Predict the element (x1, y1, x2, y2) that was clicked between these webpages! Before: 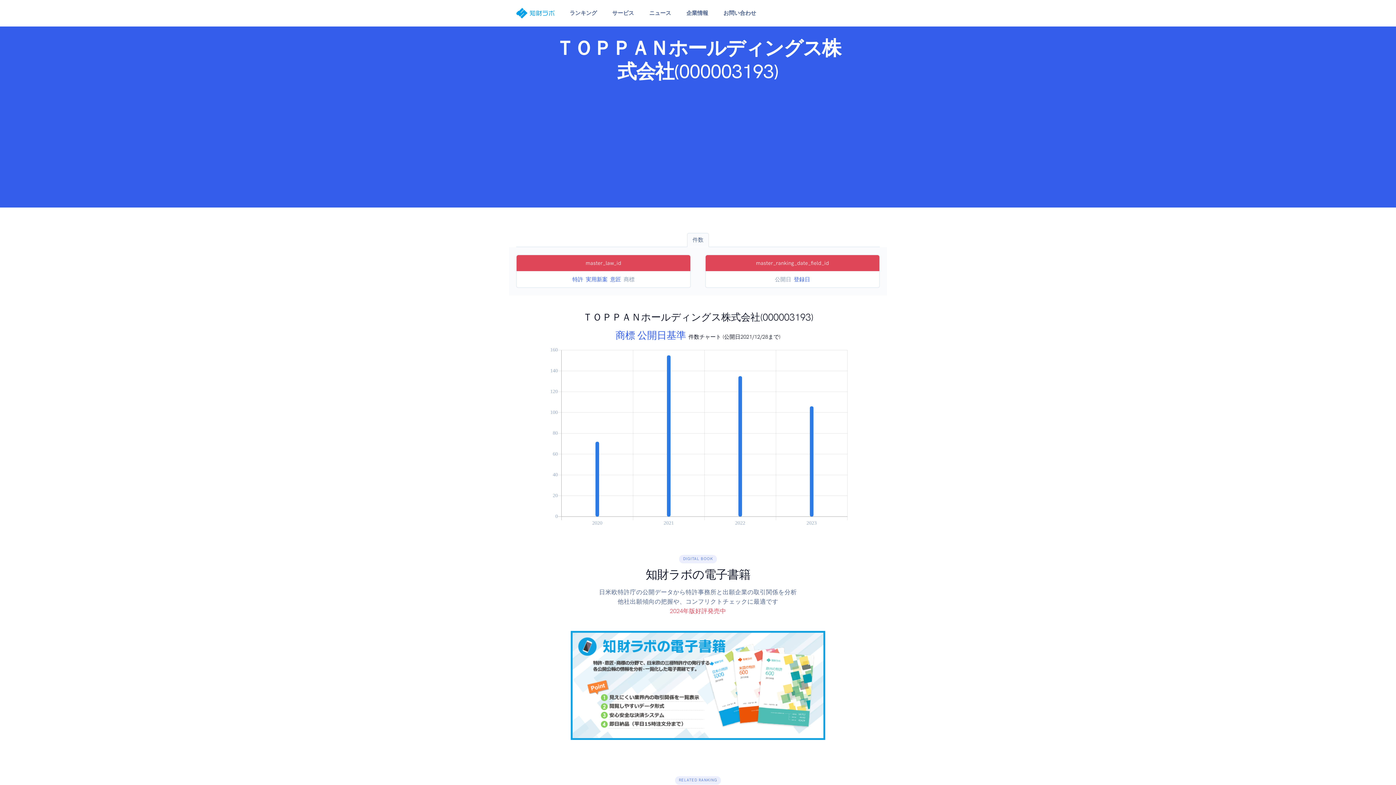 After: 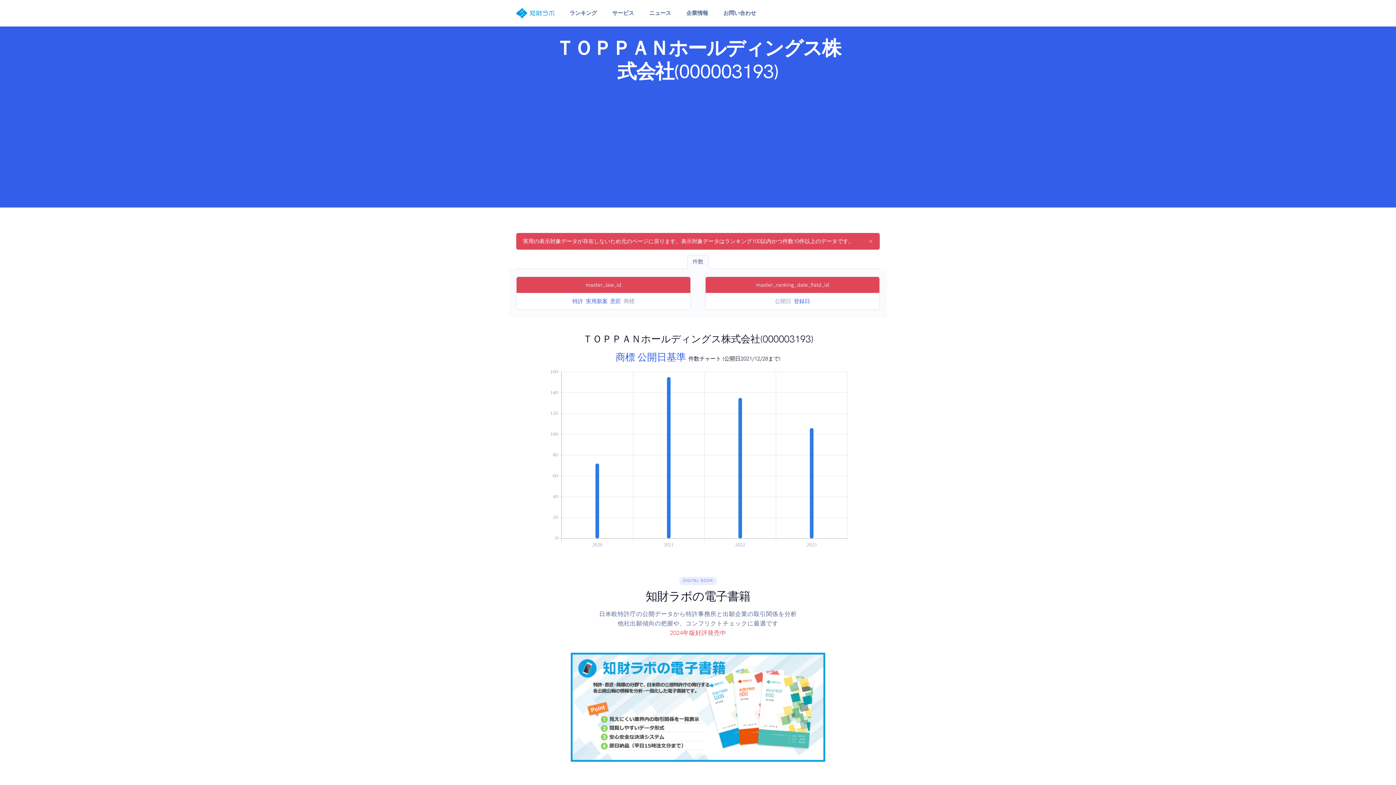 Action: bbox: (586, 276, 607, 282) label: 実用新案